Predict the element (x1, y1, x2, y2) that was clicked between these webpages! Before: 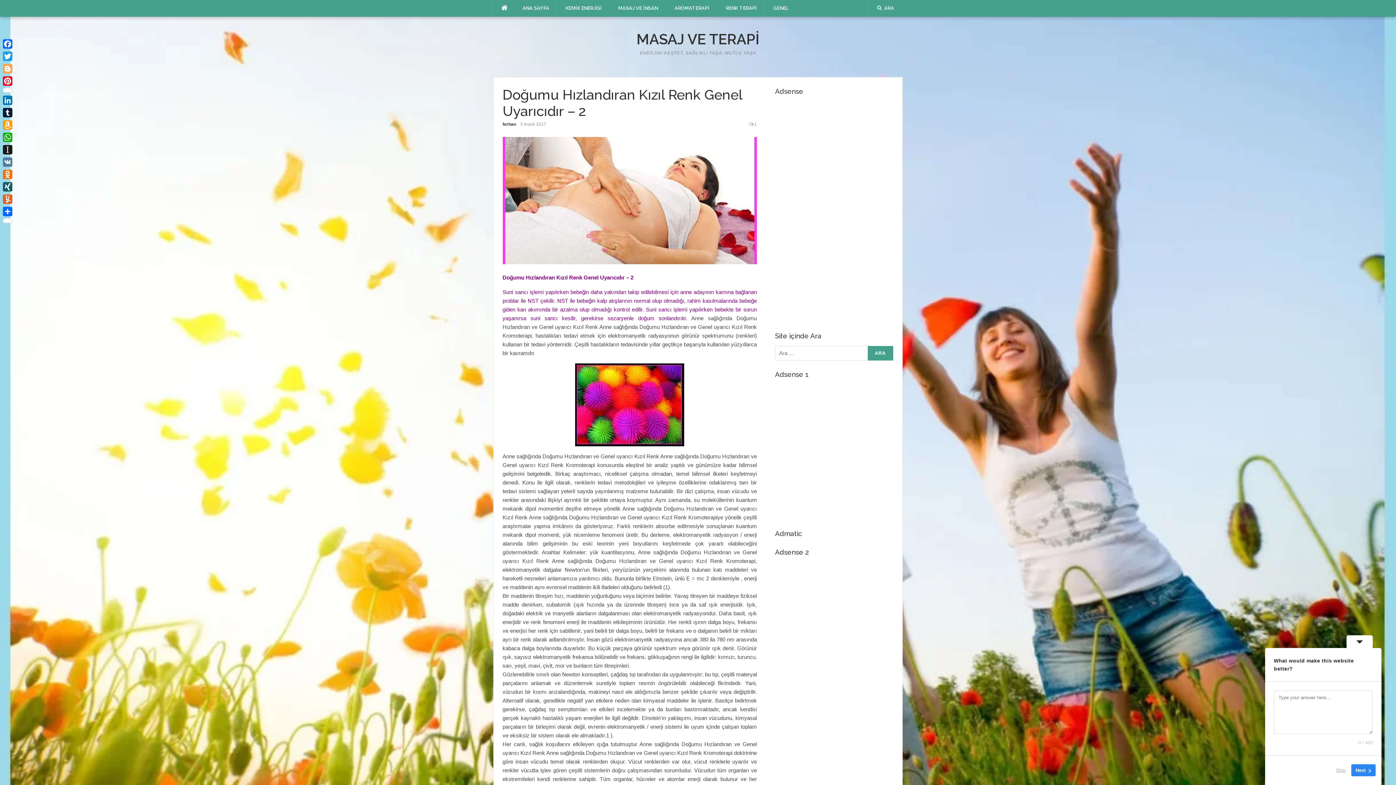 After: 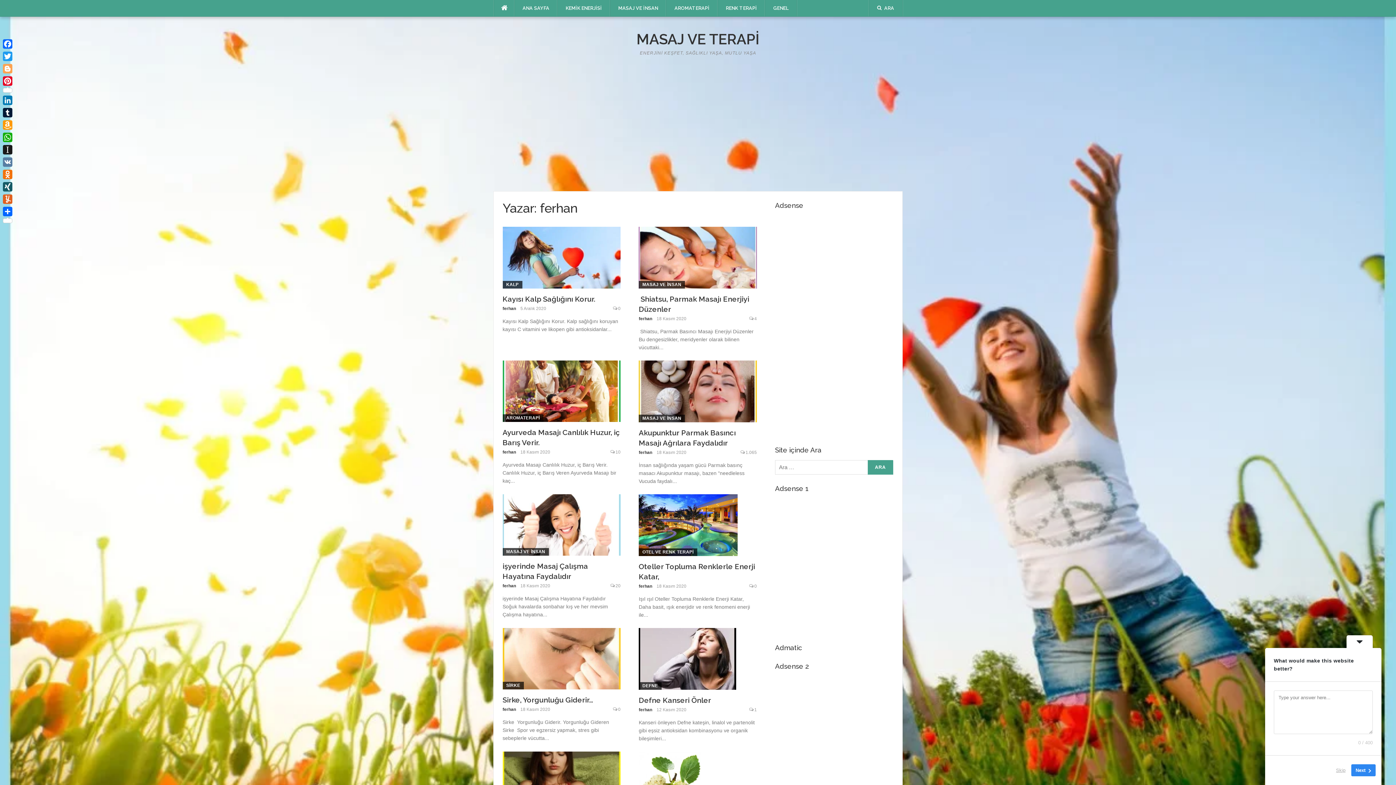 Action: bbox: (502, 121, 516, 126) label: ferhan